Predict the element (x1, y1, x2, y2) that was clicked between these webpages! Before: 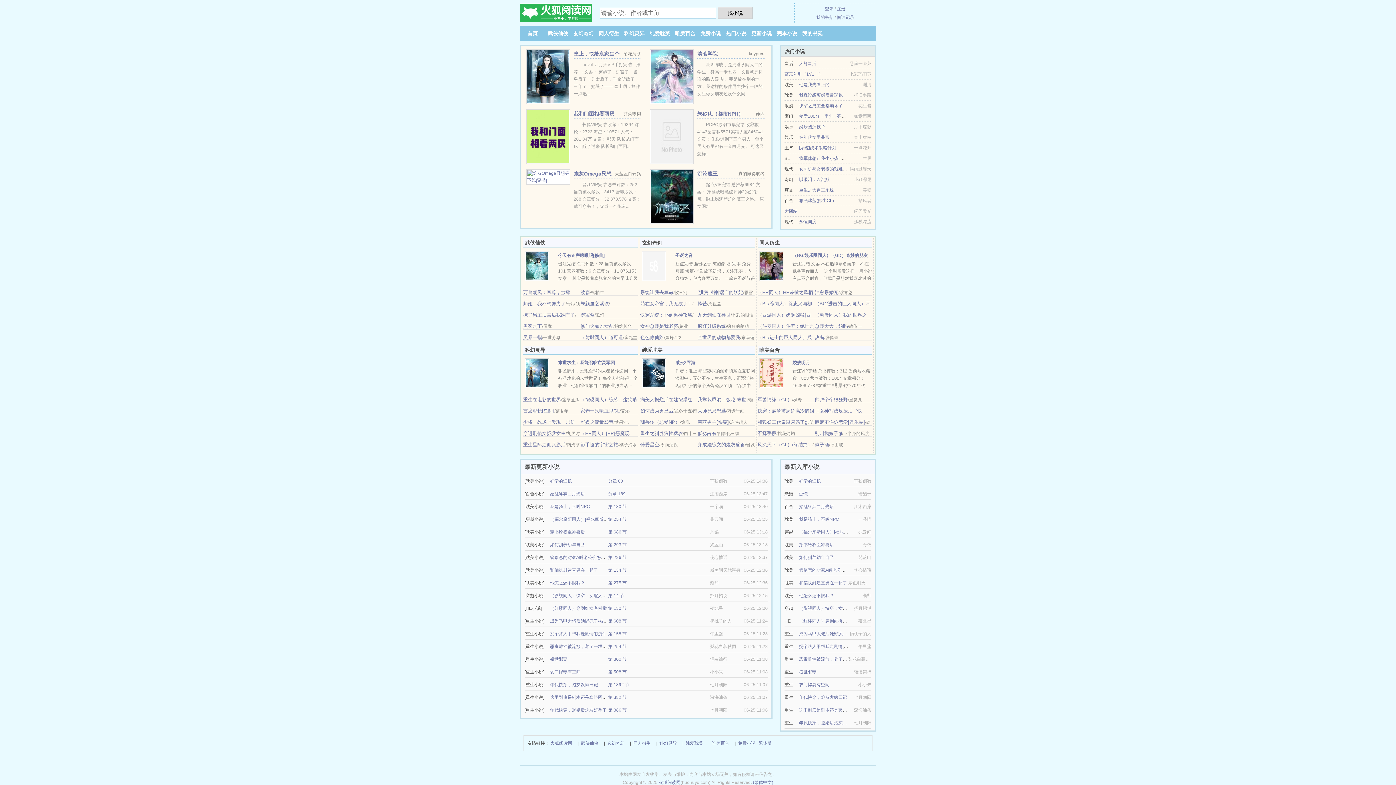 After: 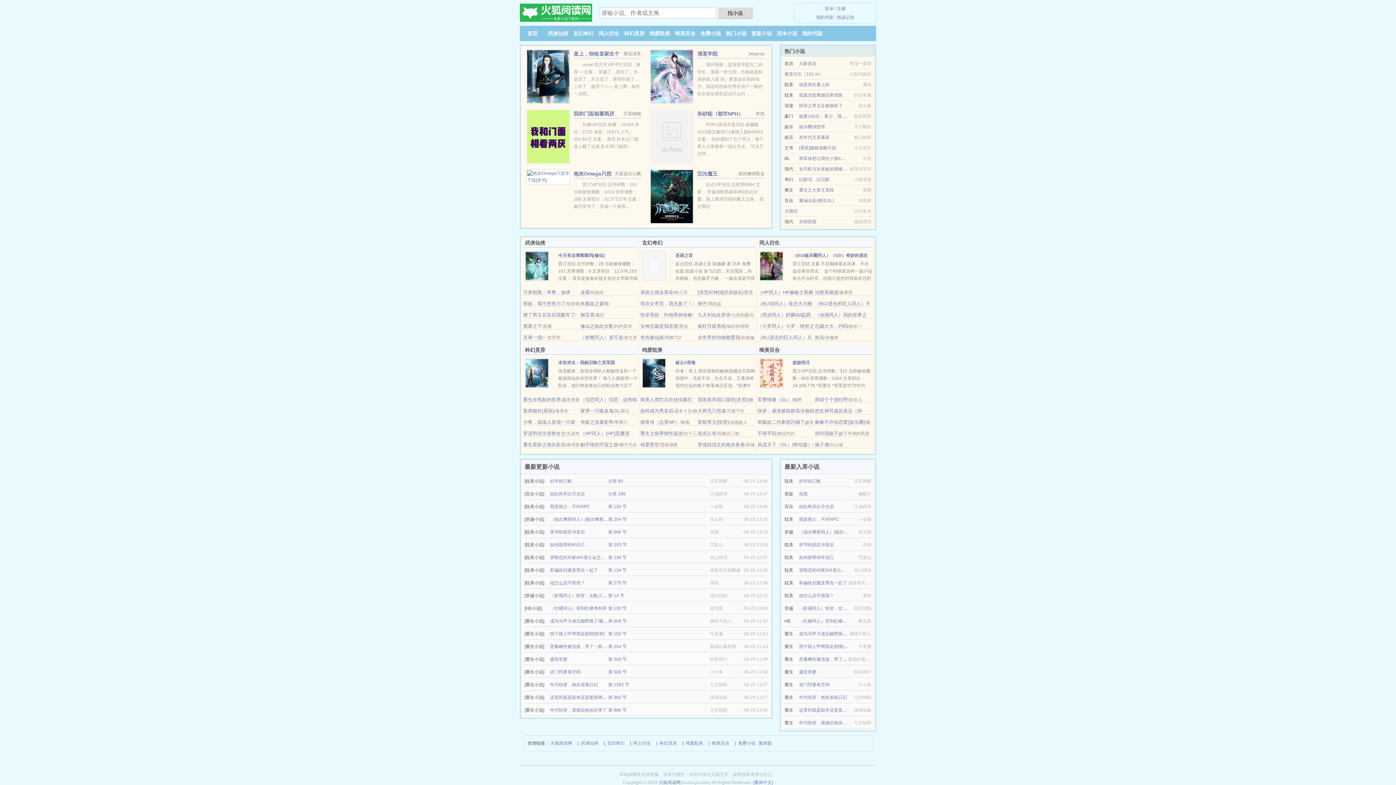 Action: label: 在年代文里暴富 bbox: (799, 134, 829, 140)